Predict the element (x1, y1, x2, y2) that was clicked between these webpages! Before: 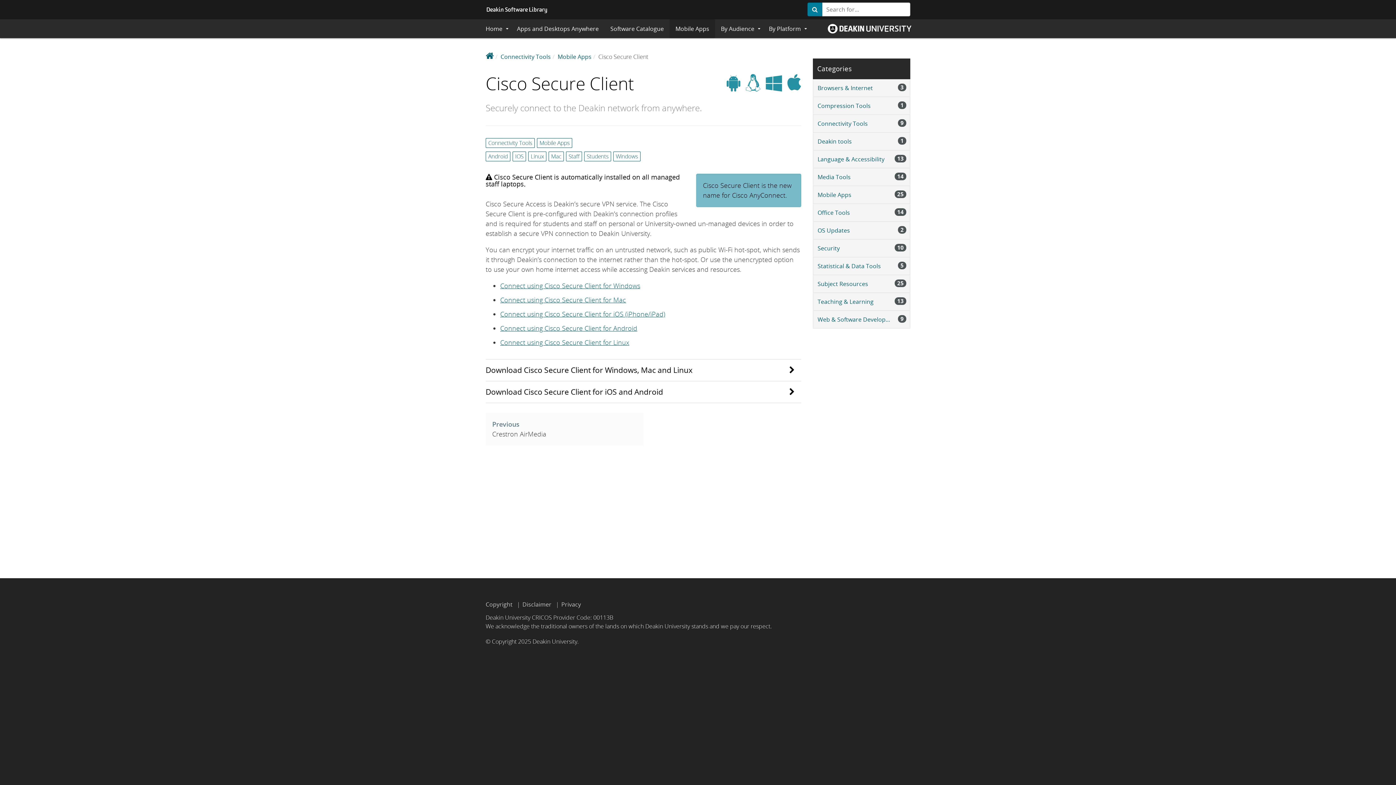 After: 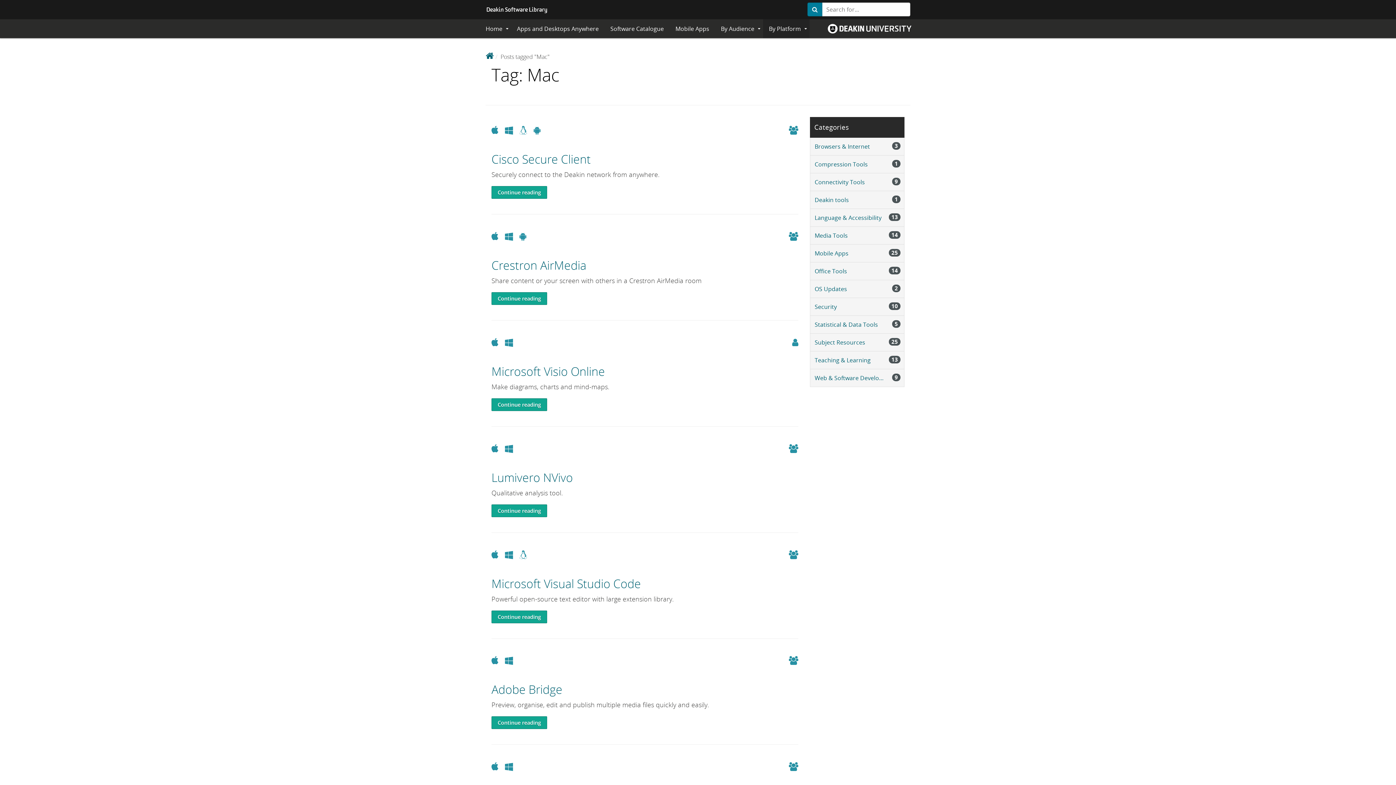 Action: bbox: (548, 151, 564, 161) label: Mac